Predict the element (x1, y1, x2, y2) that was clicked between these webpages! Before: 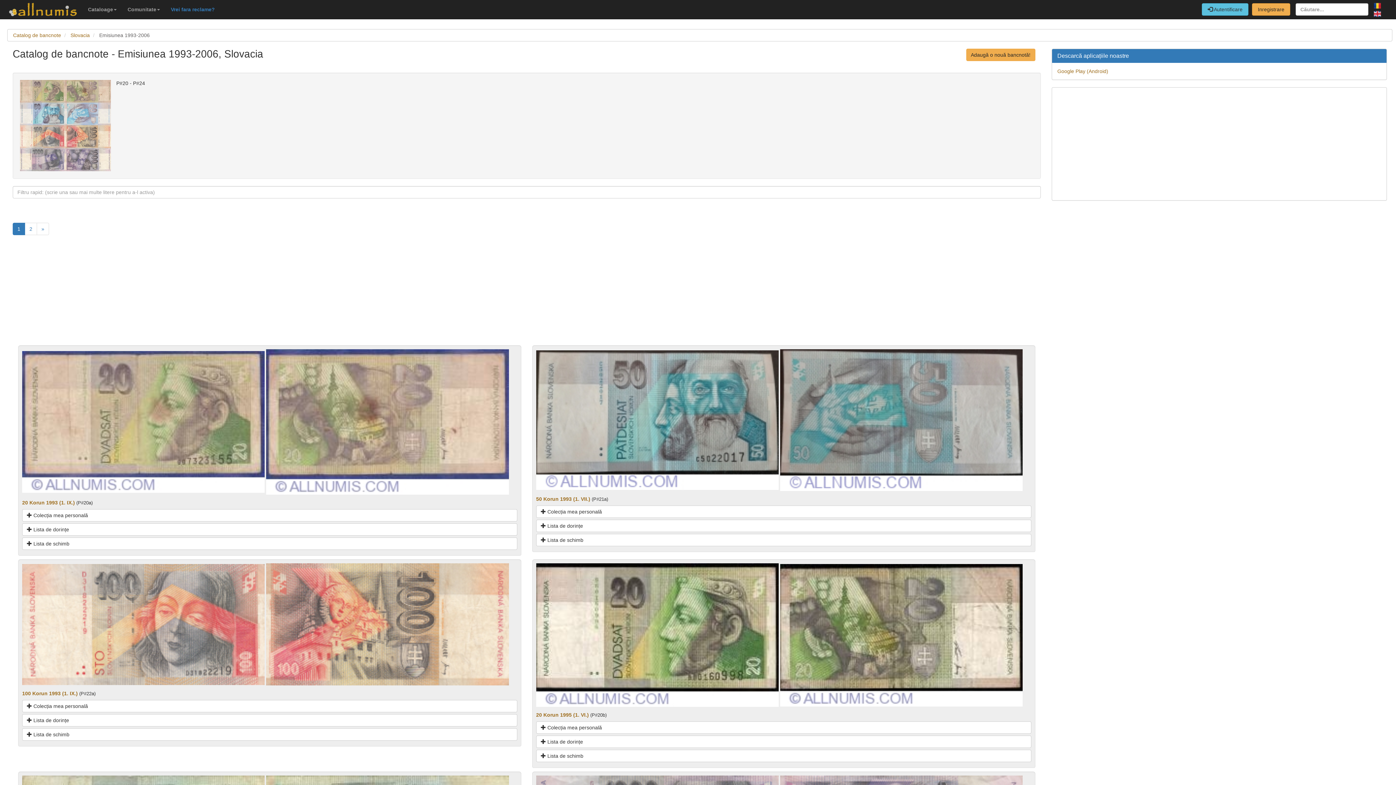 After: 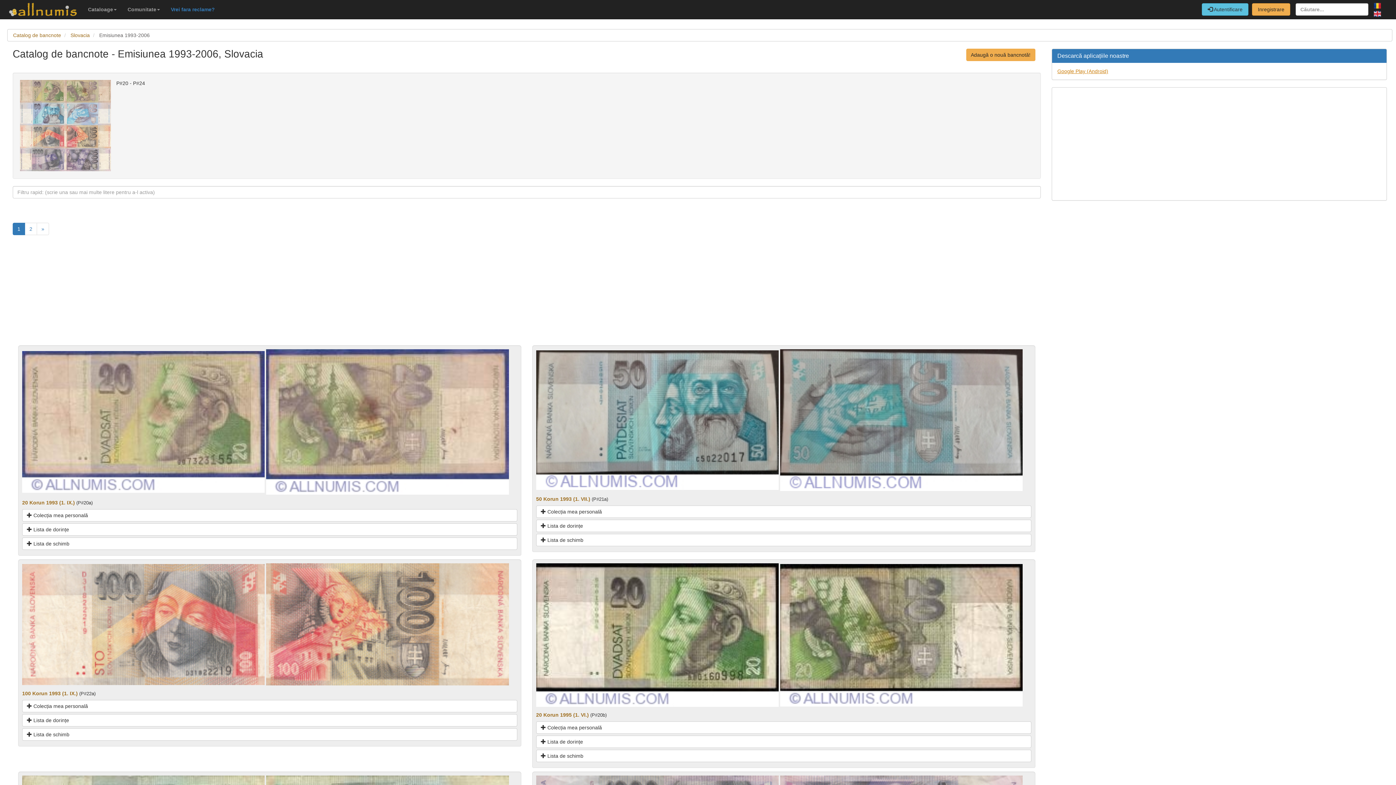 Action: bbox: (1057, 68, 1108, 74) label: Google Play (Android)